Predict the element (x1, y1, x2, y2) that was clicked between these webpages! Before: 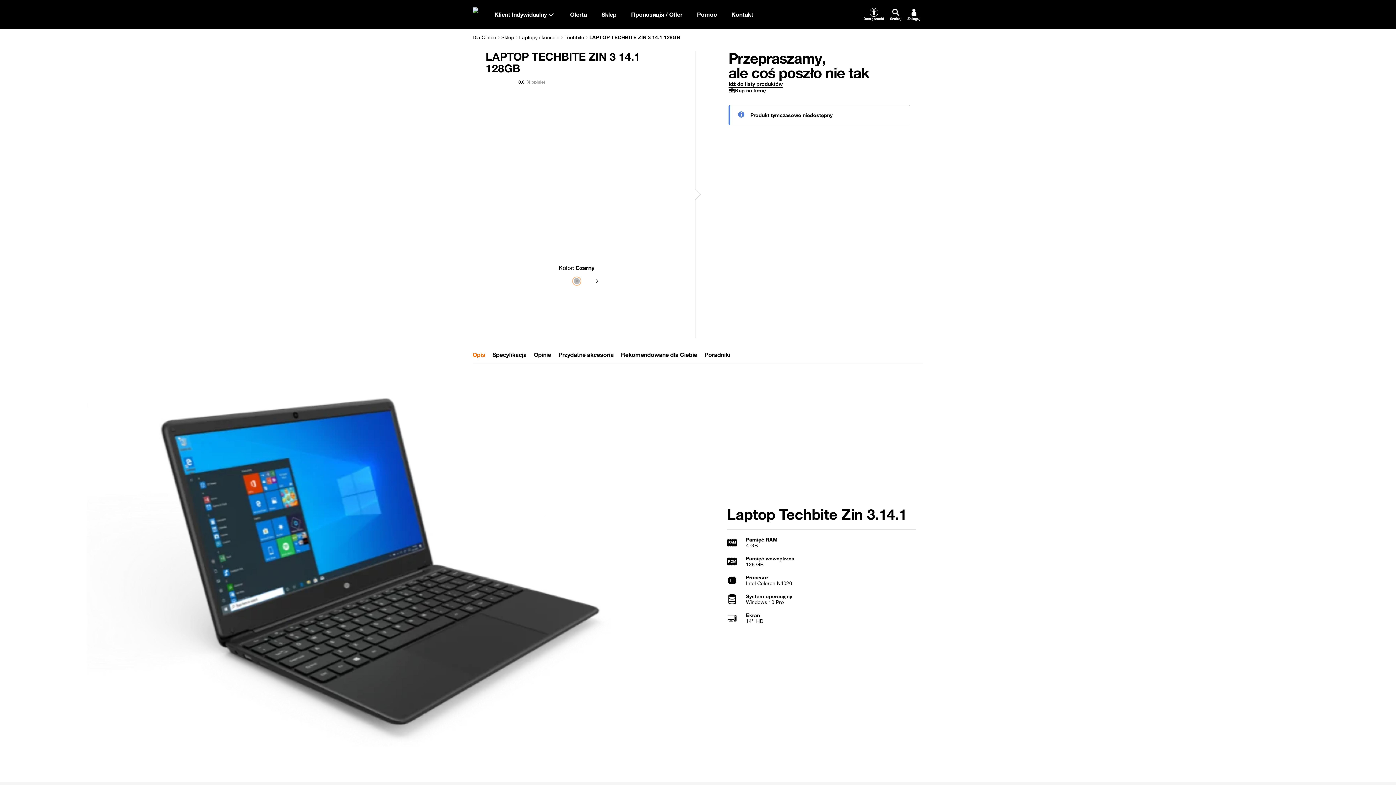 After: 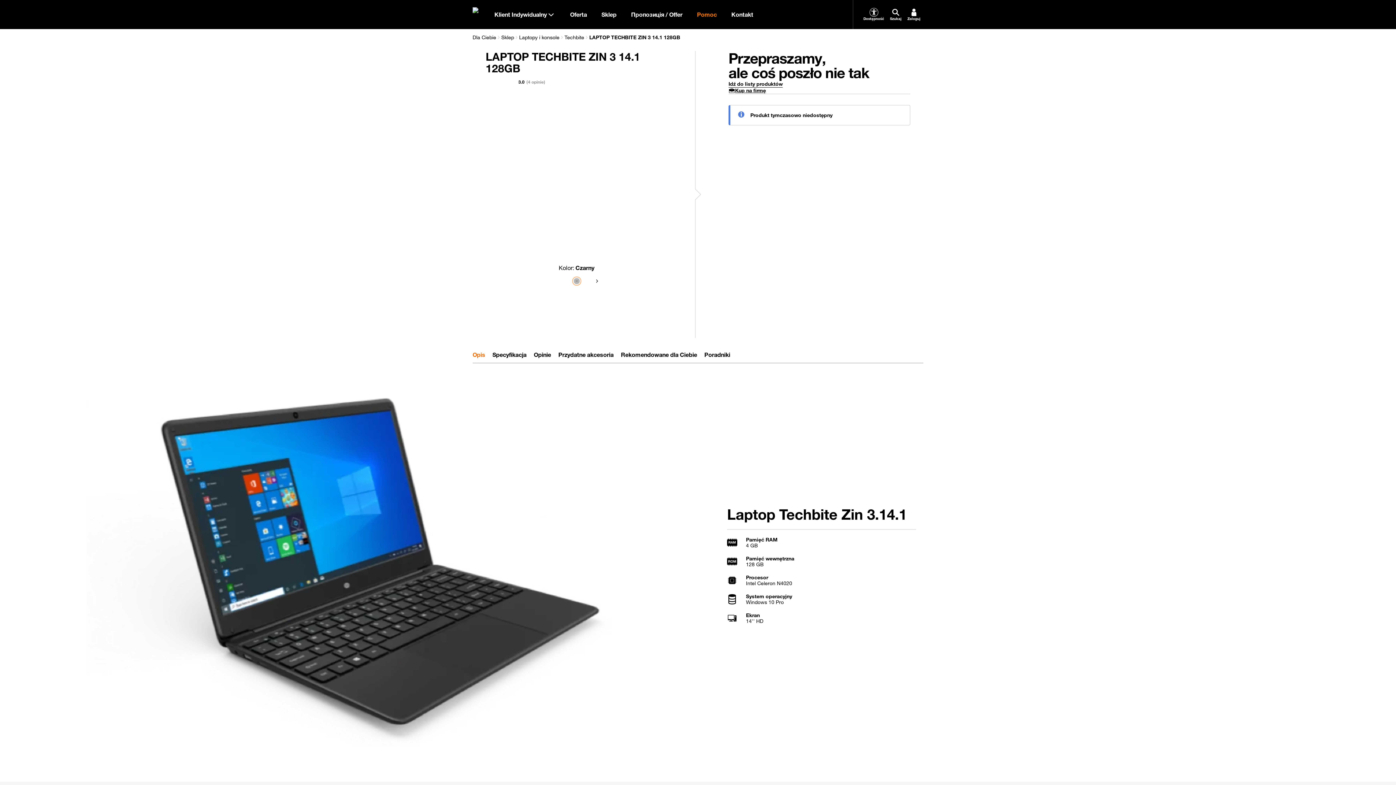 Action: label: Pomoc bbox: (689, 0, 724, 29)